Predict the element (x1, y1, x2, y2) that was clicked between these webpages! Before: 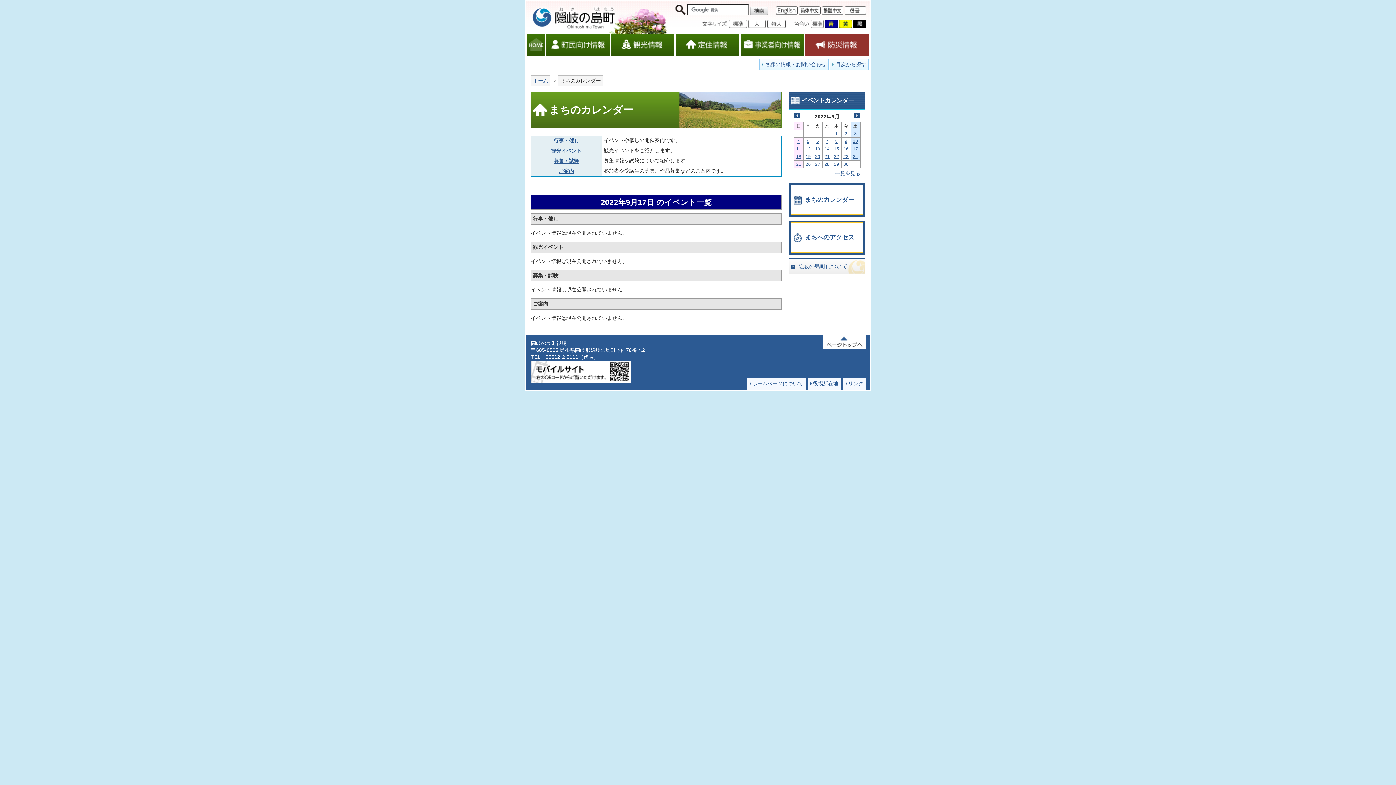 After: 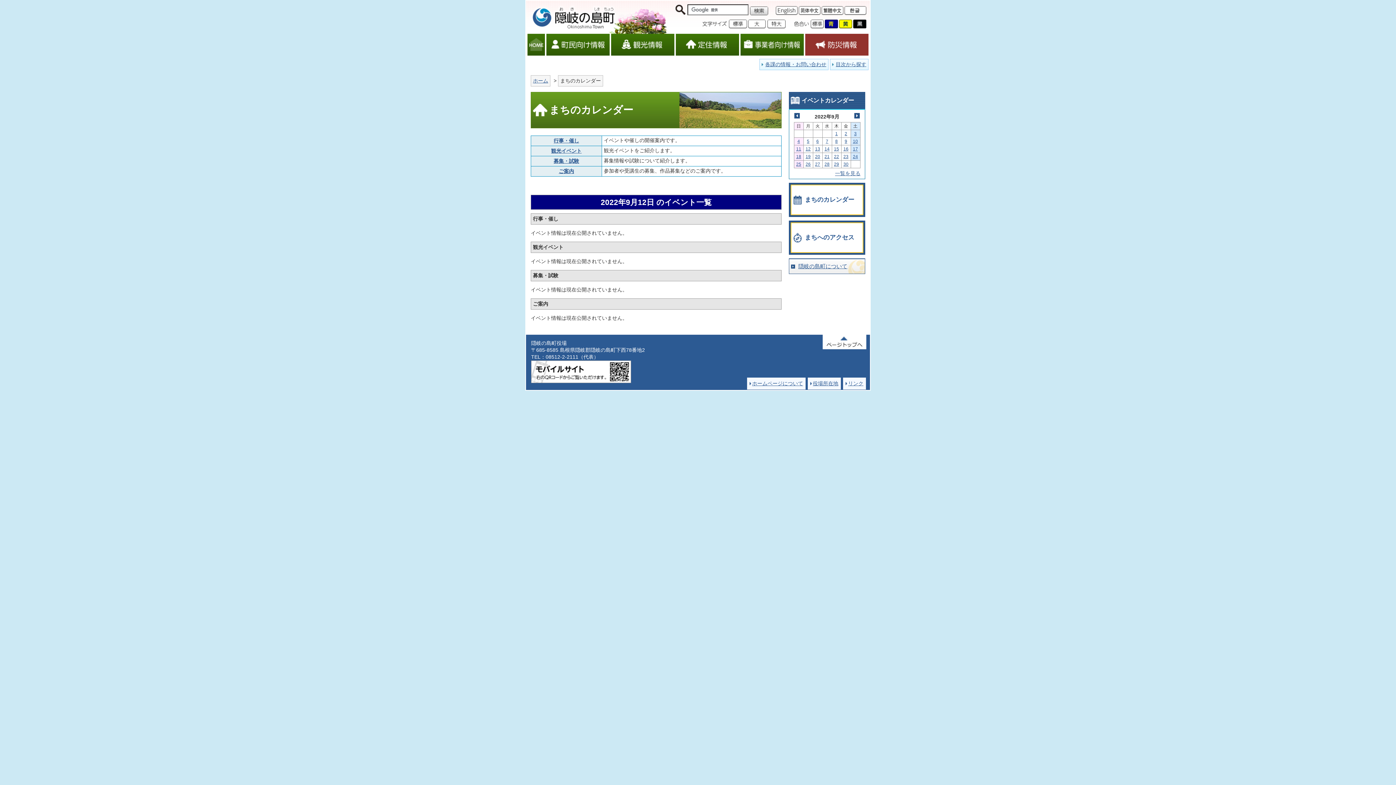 Action: bbox: (805, 146, 810, 151) label: 12